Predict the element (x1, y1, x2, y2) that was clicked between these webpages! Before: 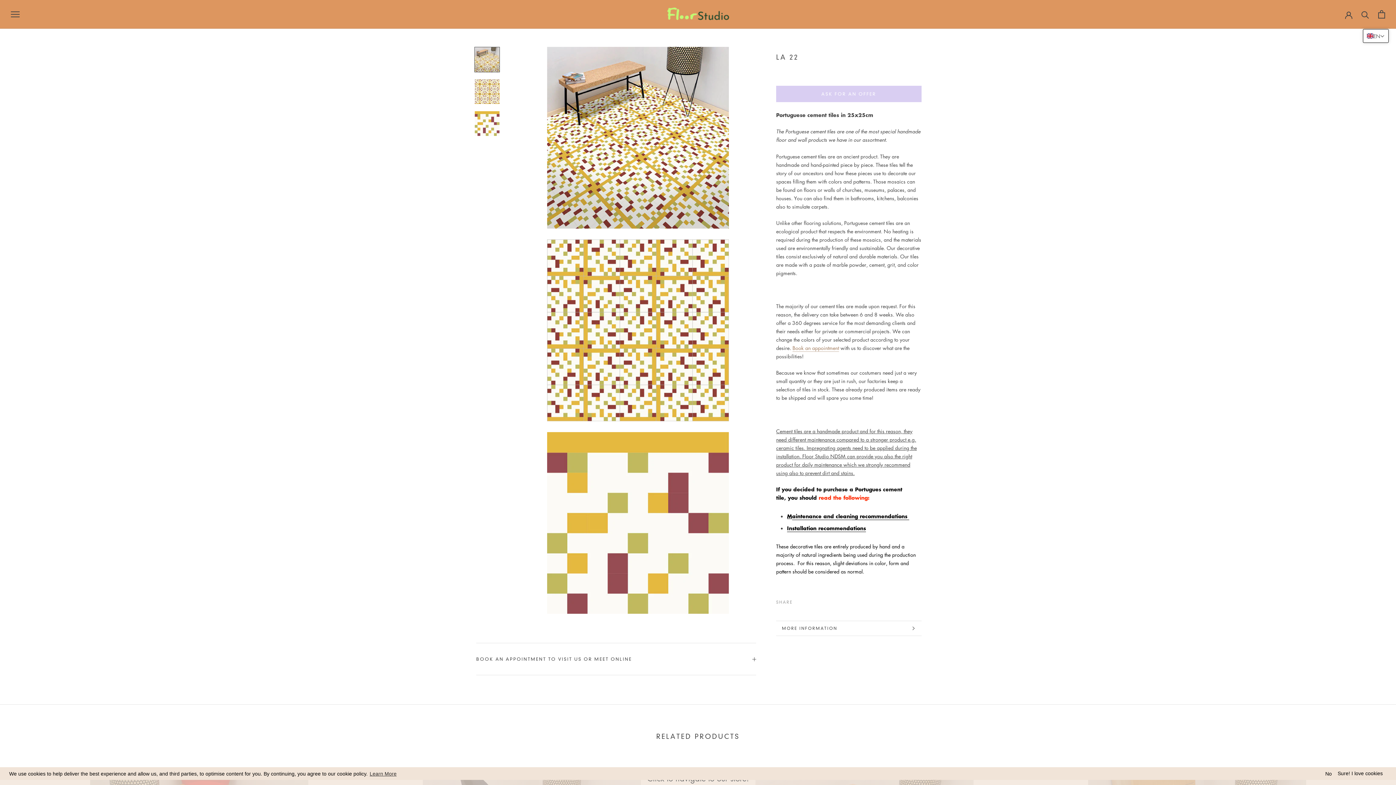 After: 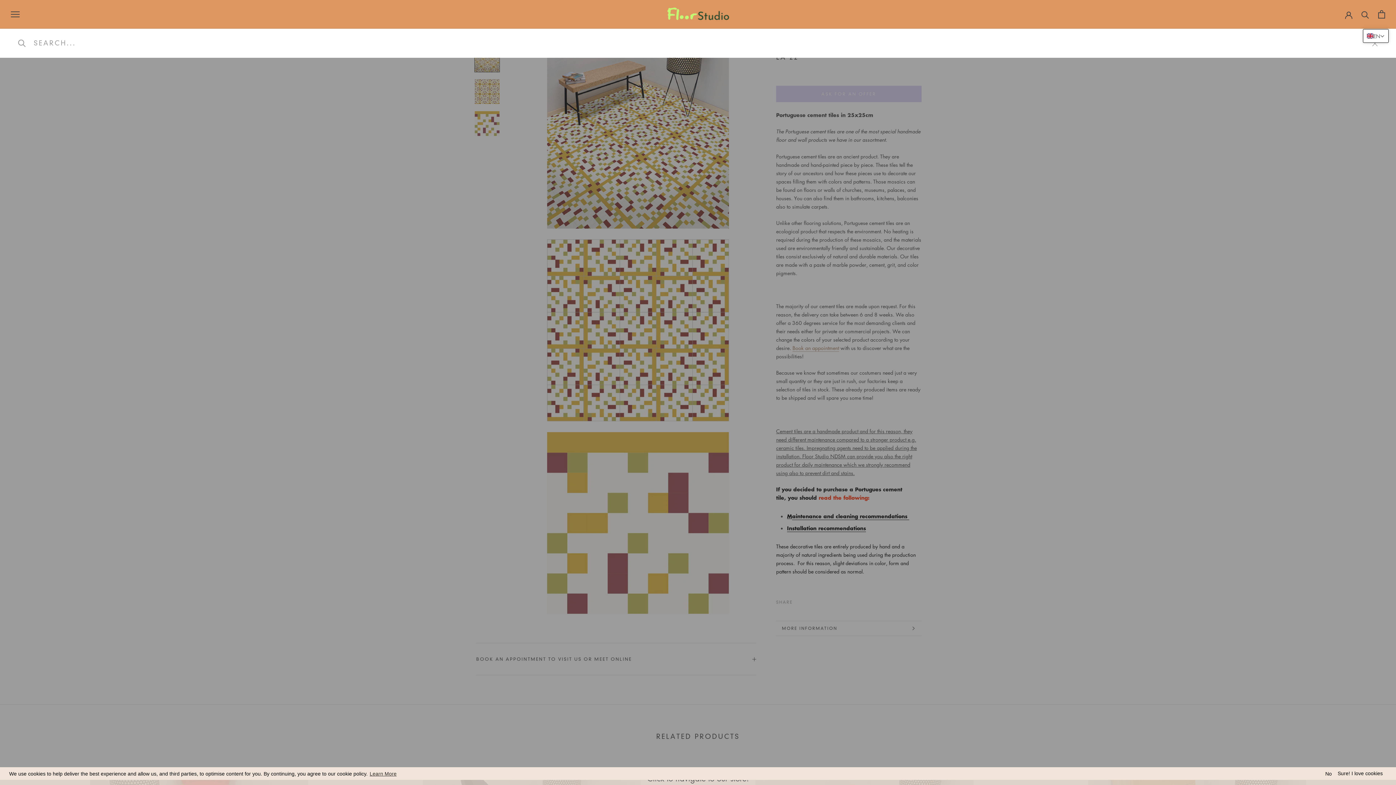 Action: label: Search bbox: (1361, 10, 1369, 18)